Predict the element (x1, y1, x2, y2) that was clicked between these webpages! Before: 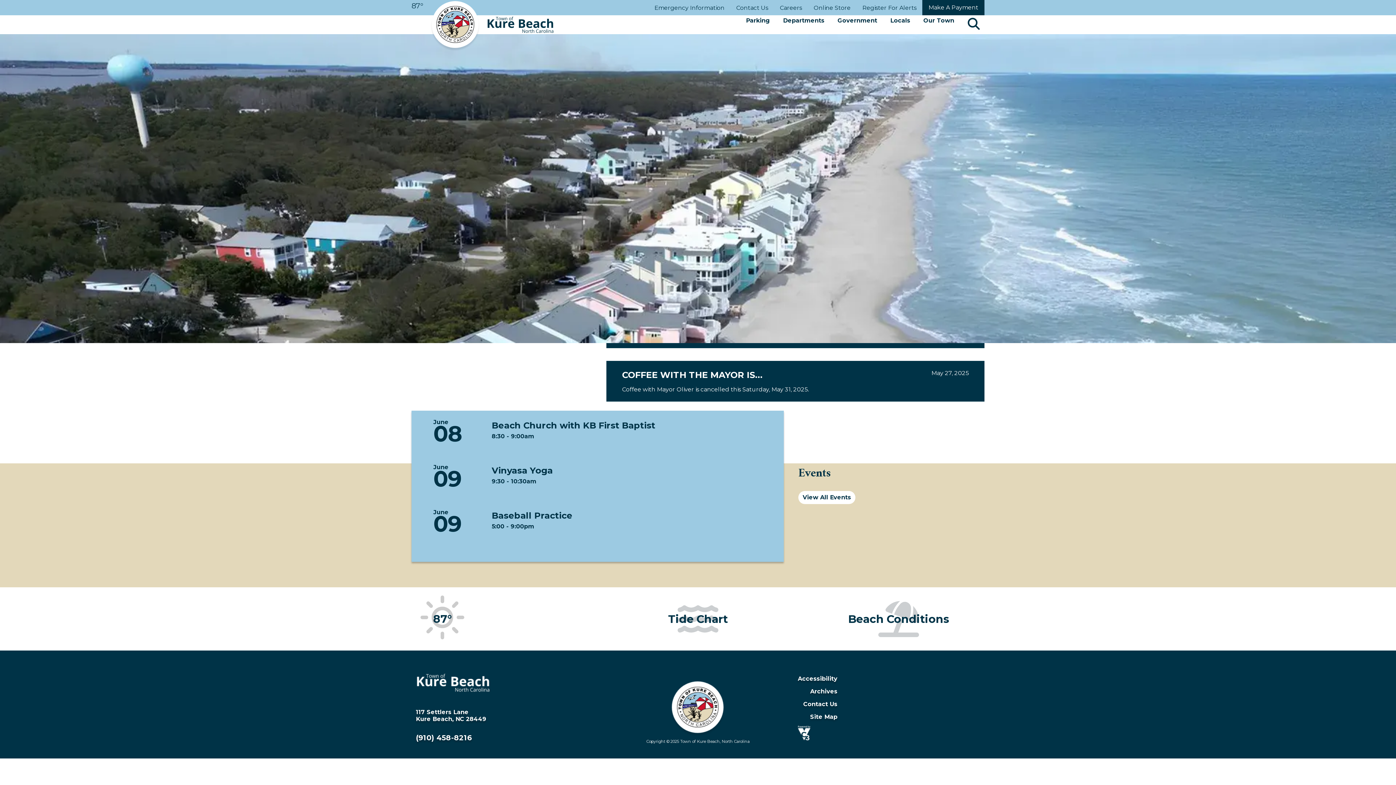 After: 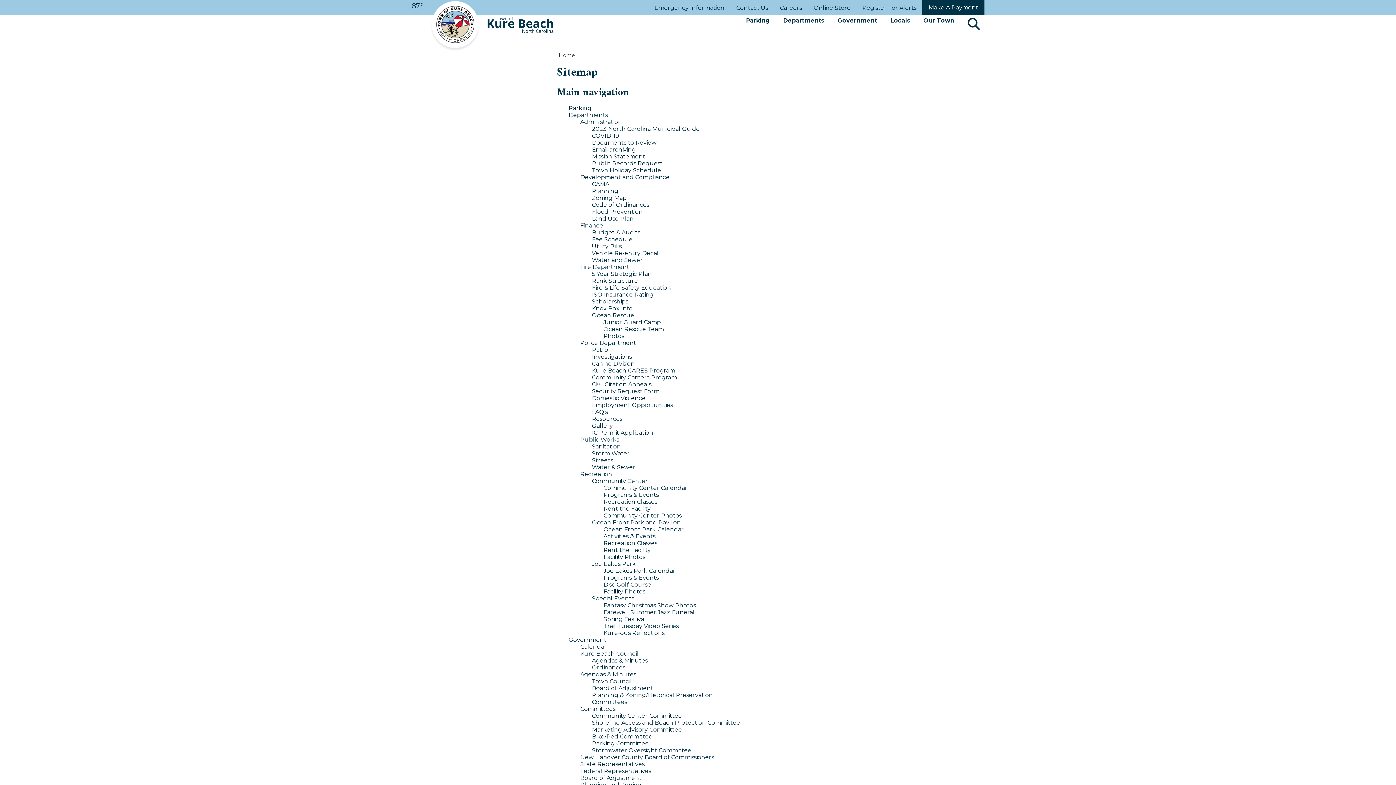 Action: label: Site Map bbox: (798, 710, 837, 723)